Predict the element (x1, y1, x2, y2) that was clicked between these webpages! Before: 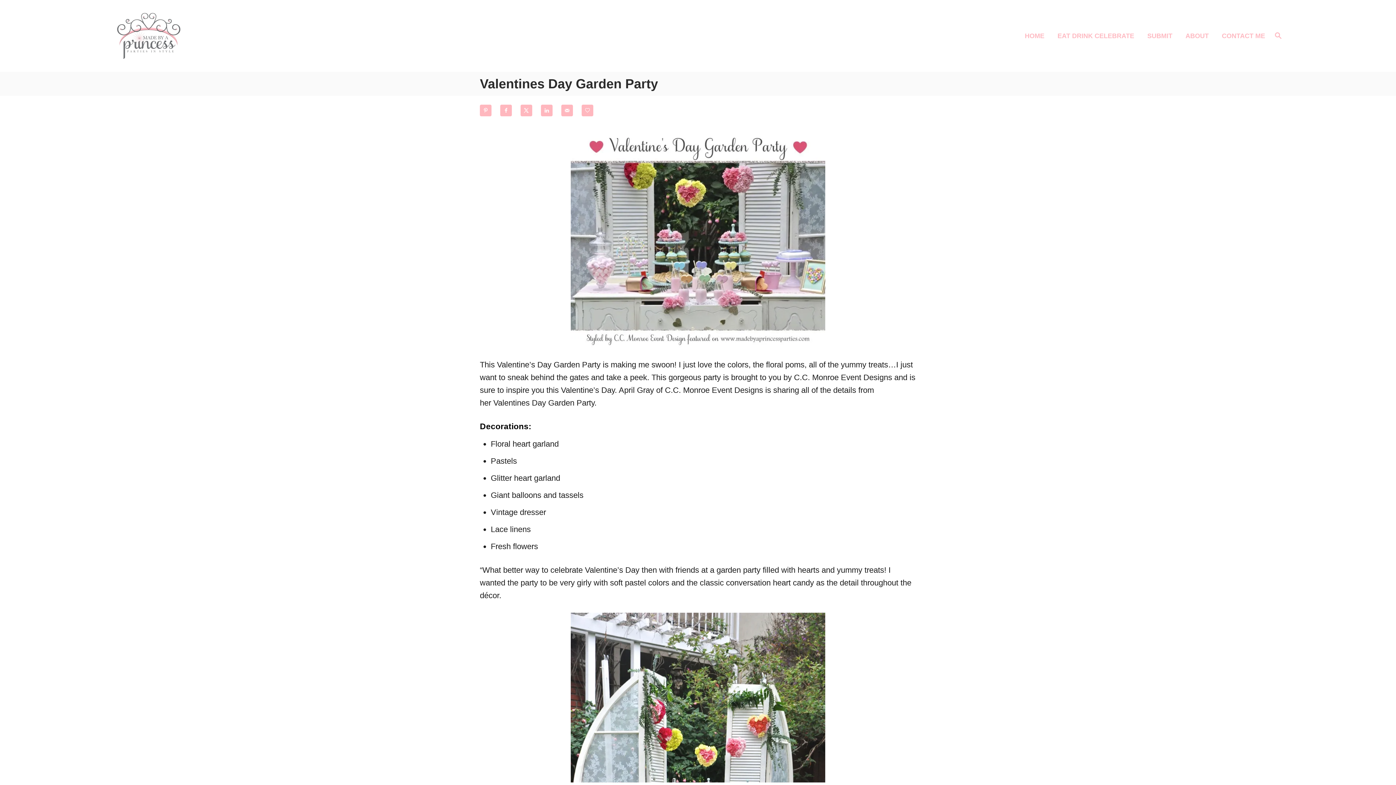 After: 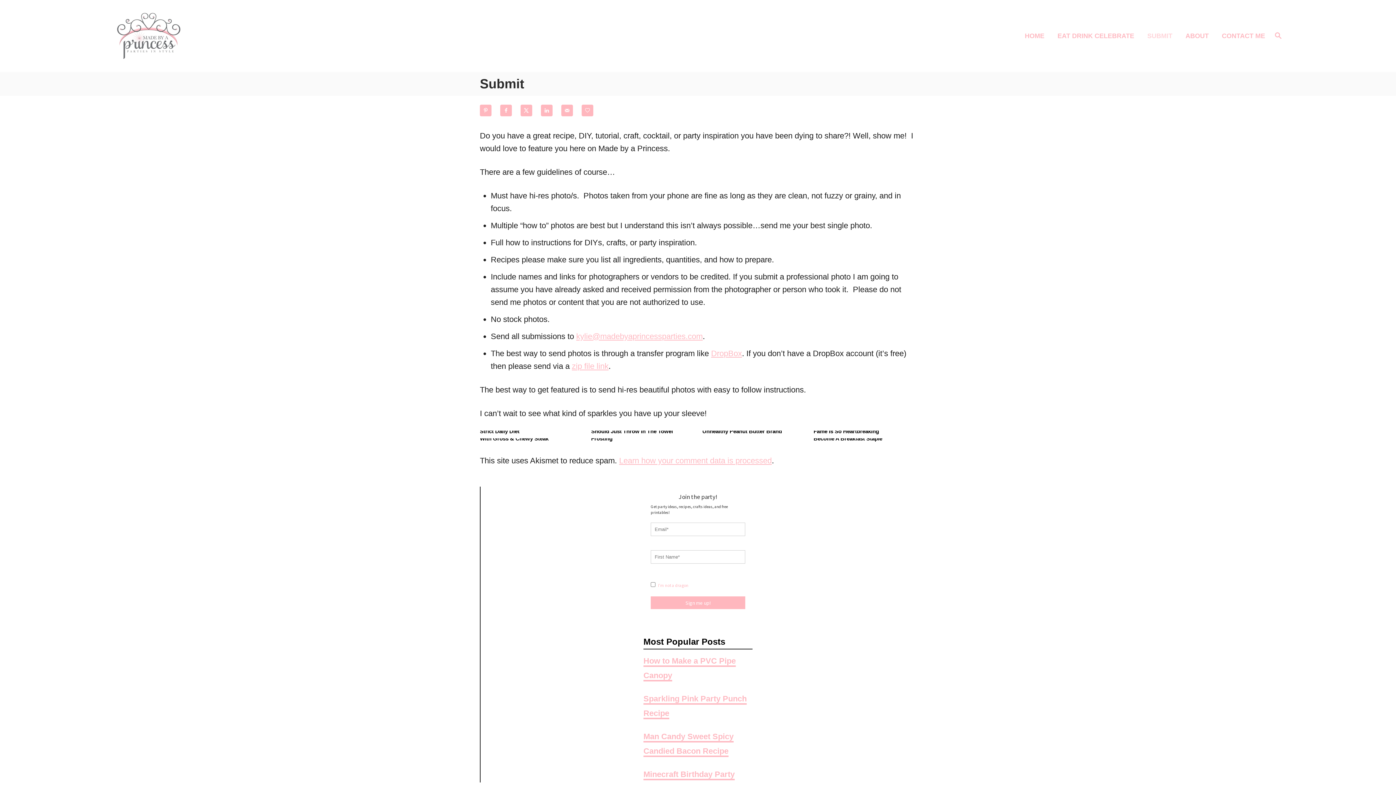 Action: bbox: (1143, 26, 1181, 45) label: SUBMIT